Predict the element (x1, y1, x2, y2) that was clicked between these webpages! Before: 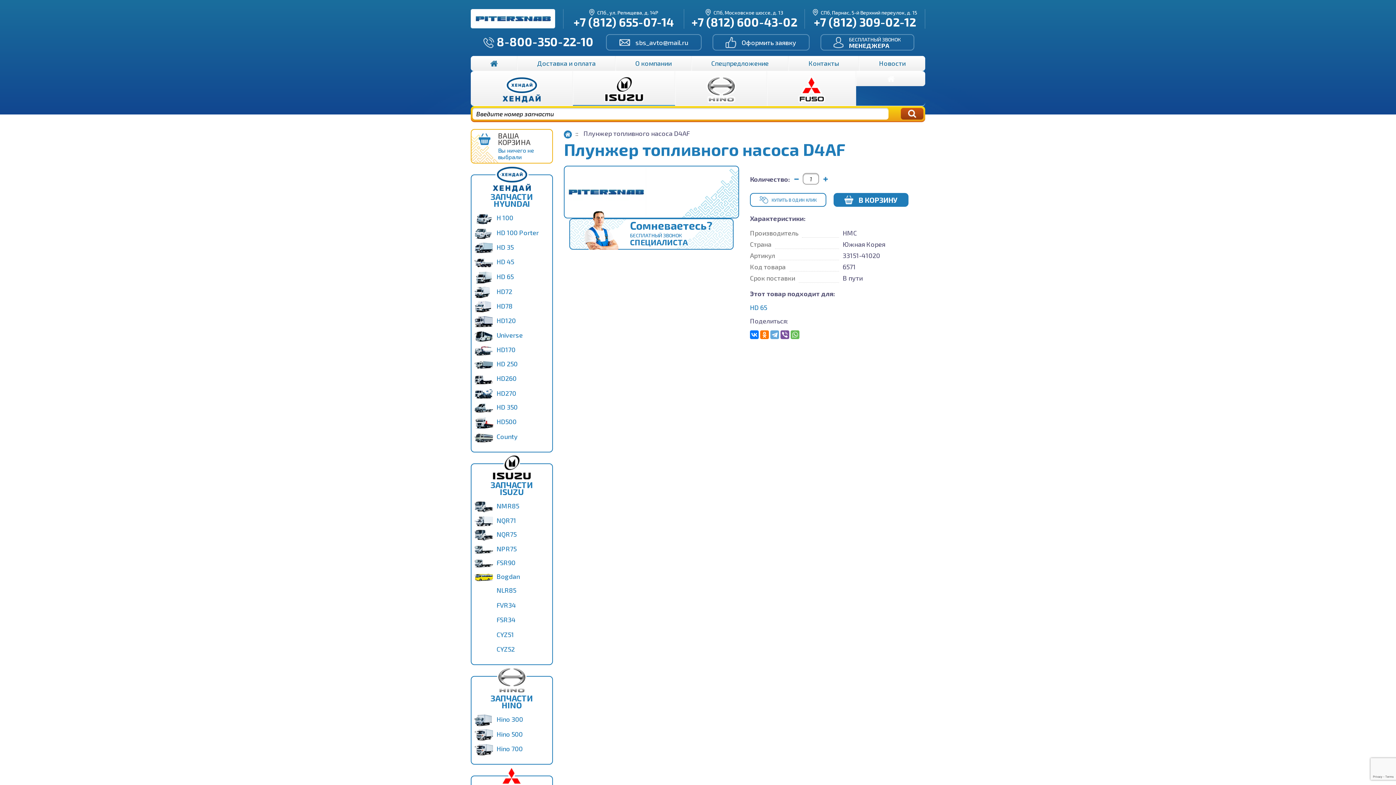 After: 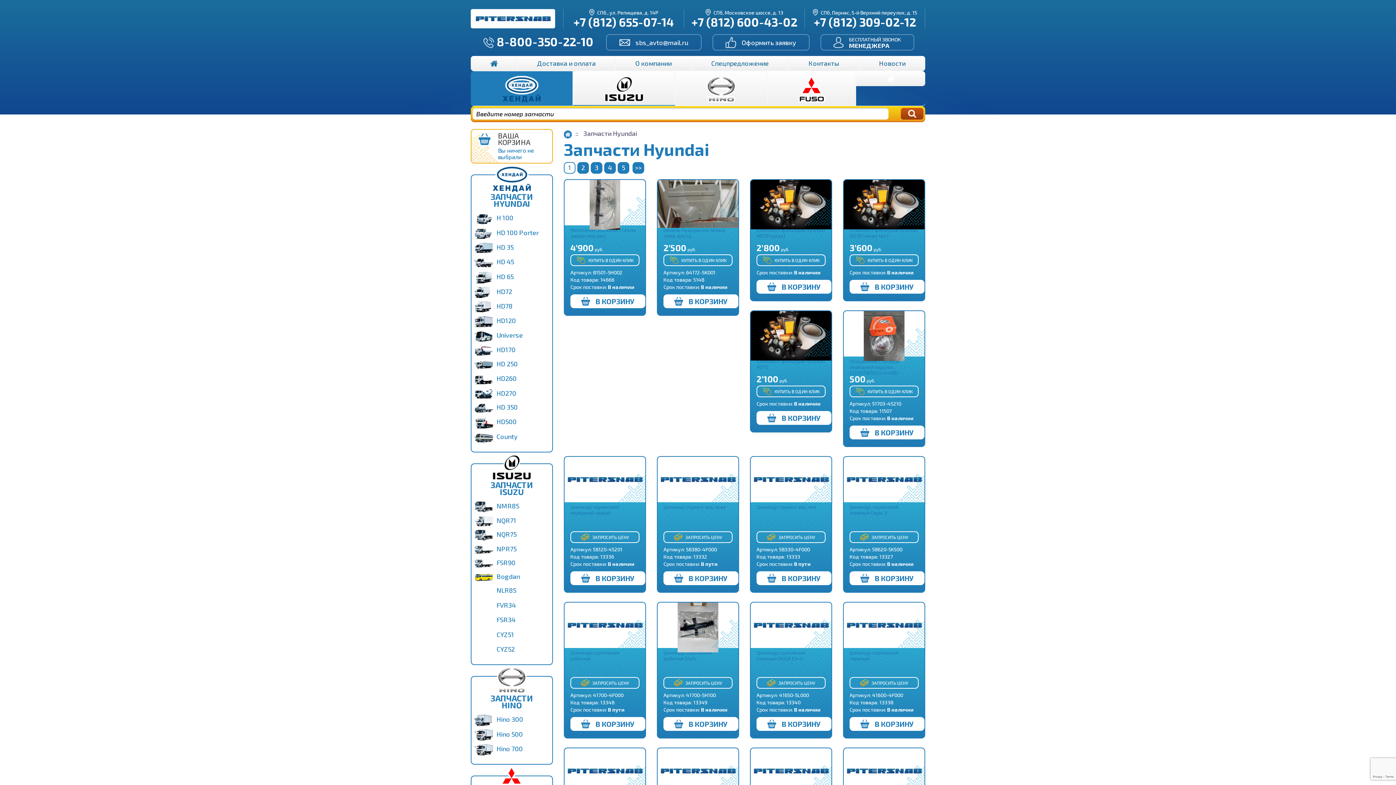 Action: bbox: (470, 71, 573, 105) label:  